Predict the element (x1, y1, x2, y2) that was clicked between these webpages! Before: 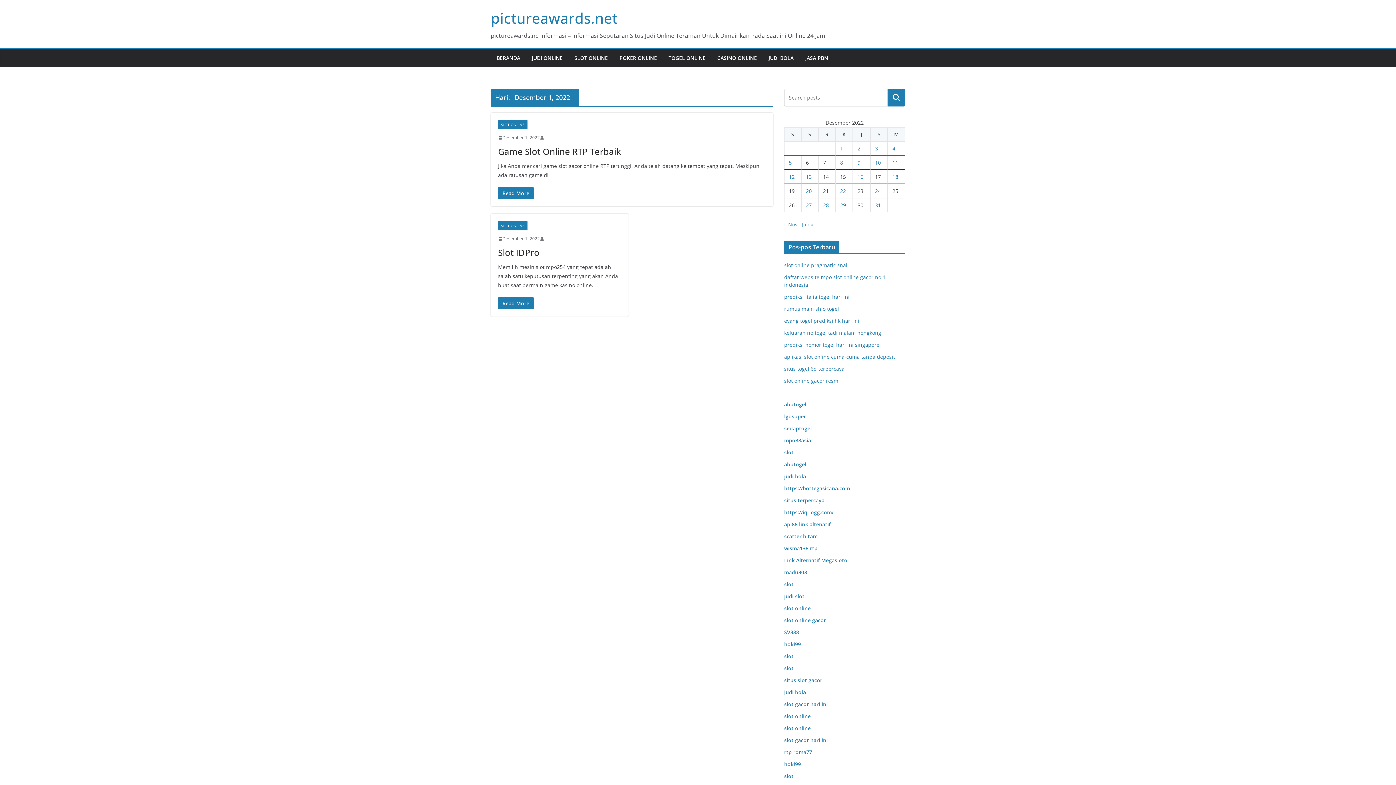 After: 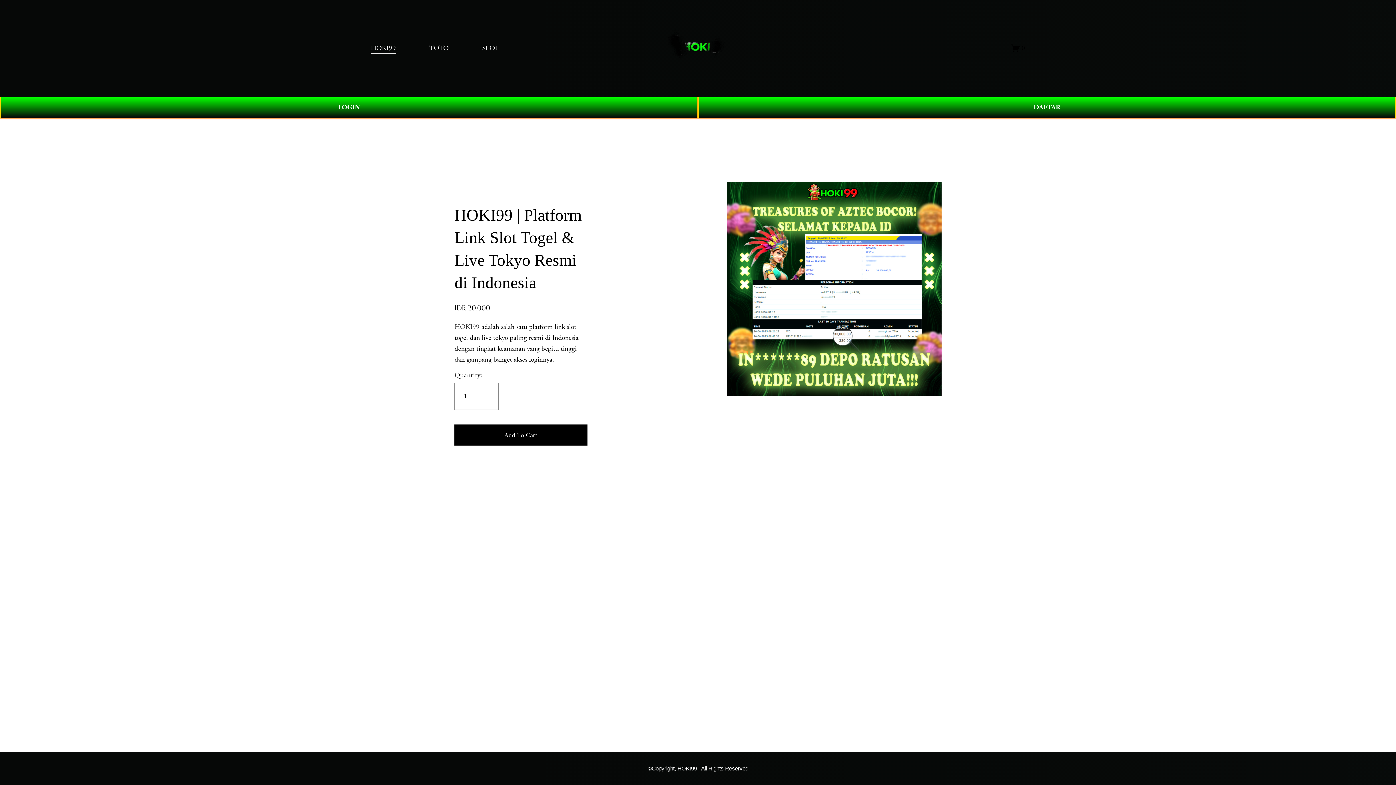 Action: bbox: (784, 761, 801, 768) label: hoki99